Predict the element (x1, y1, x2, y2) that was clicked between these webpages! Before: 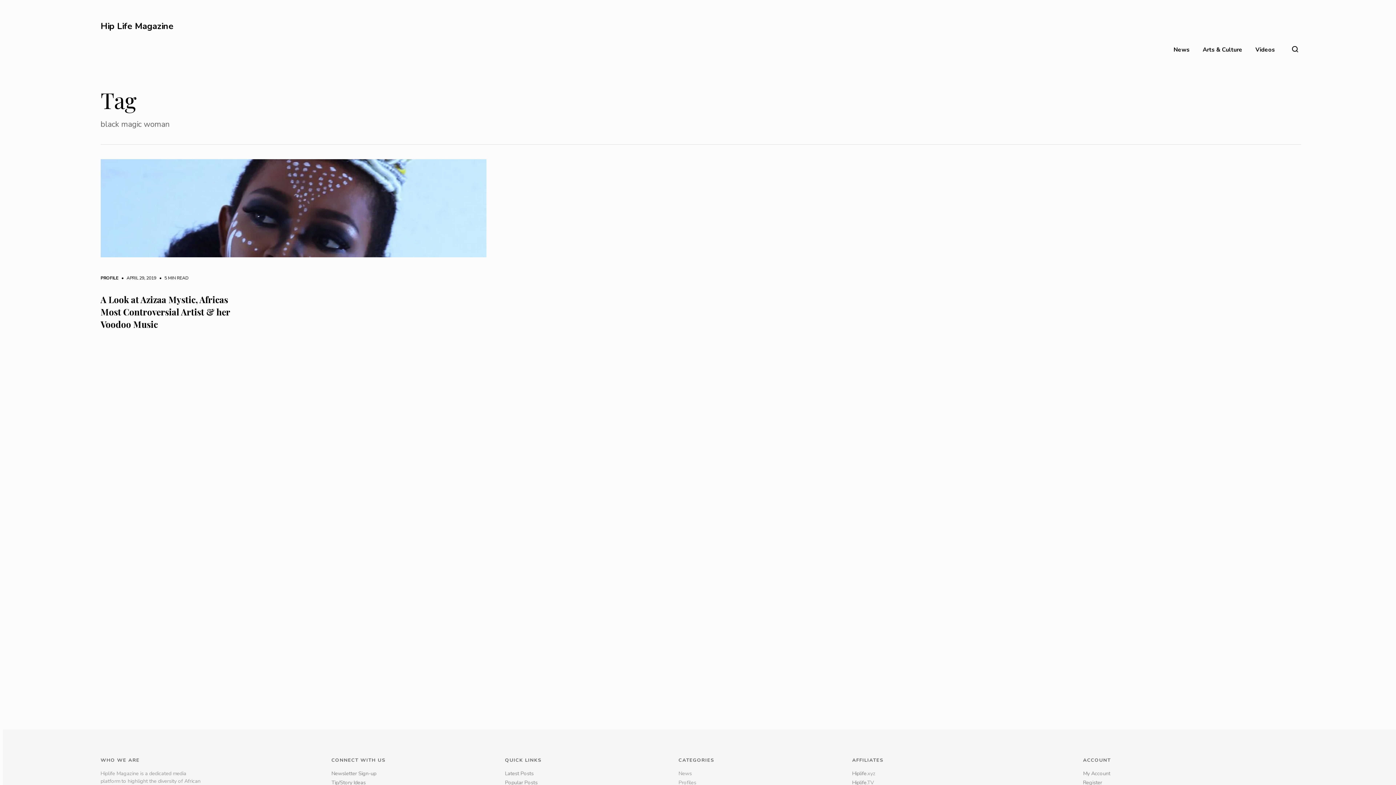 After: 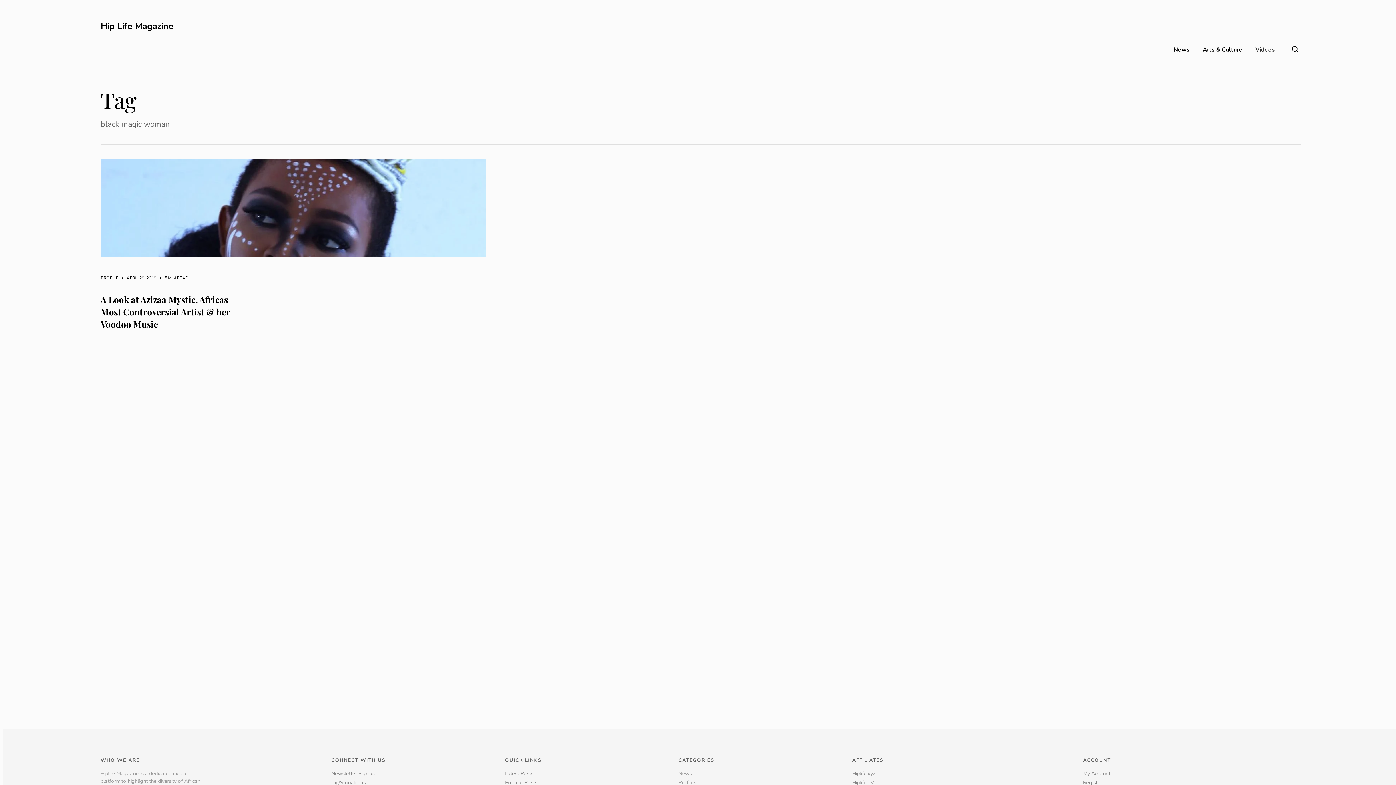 Action: bbox: (1255, 46, 1275, 53) label: Videos